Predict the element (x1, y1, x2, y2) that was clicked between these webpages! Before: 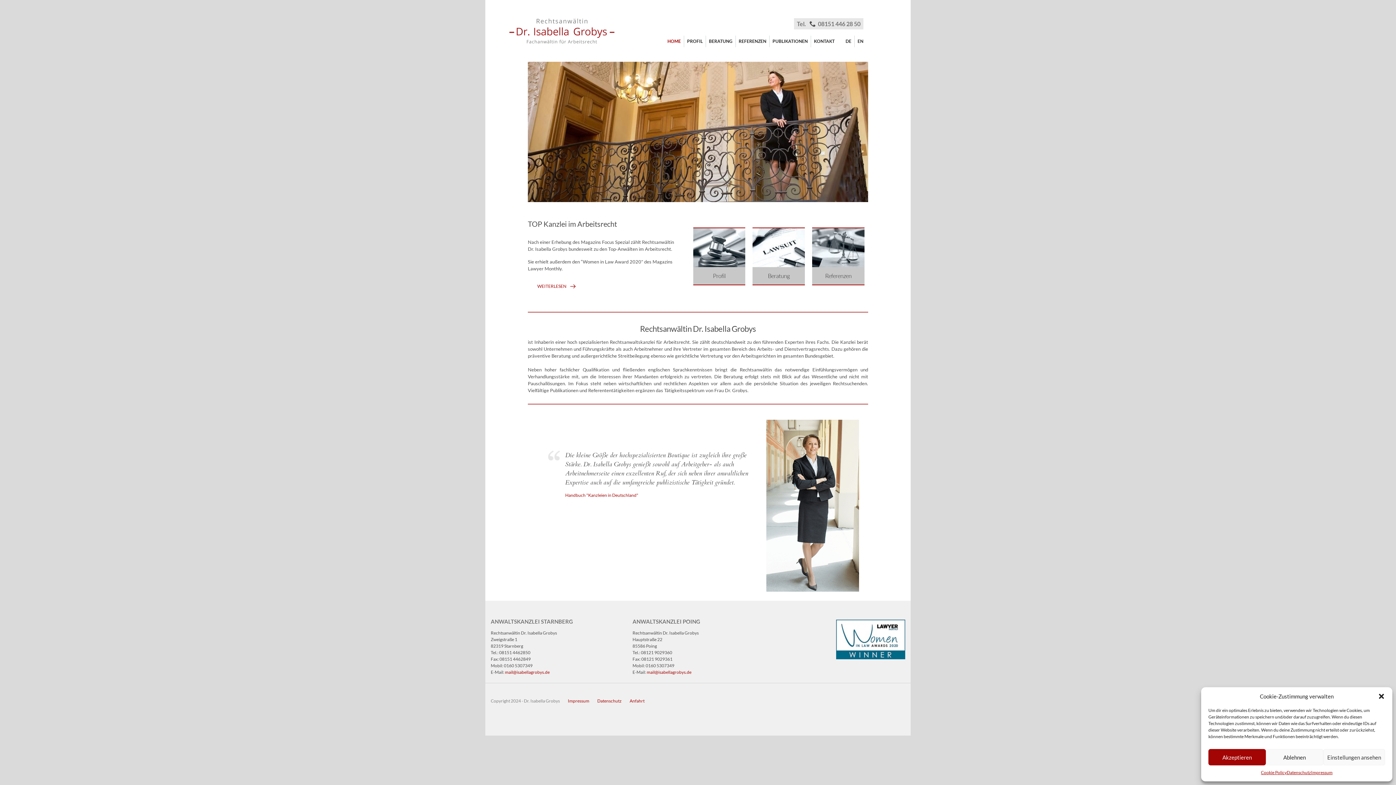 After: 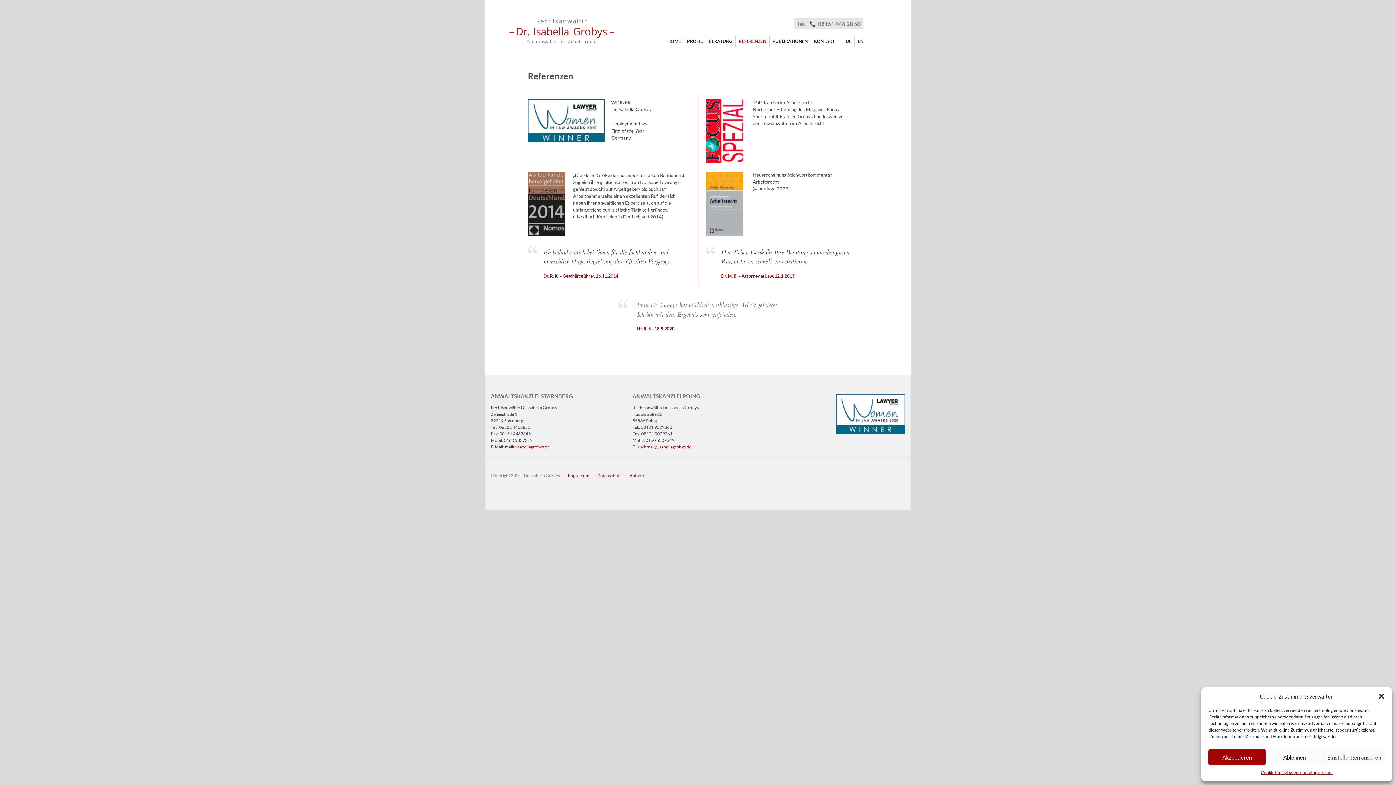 Action: bbox: (738, 35, 769, 47) label: REFERENZEN